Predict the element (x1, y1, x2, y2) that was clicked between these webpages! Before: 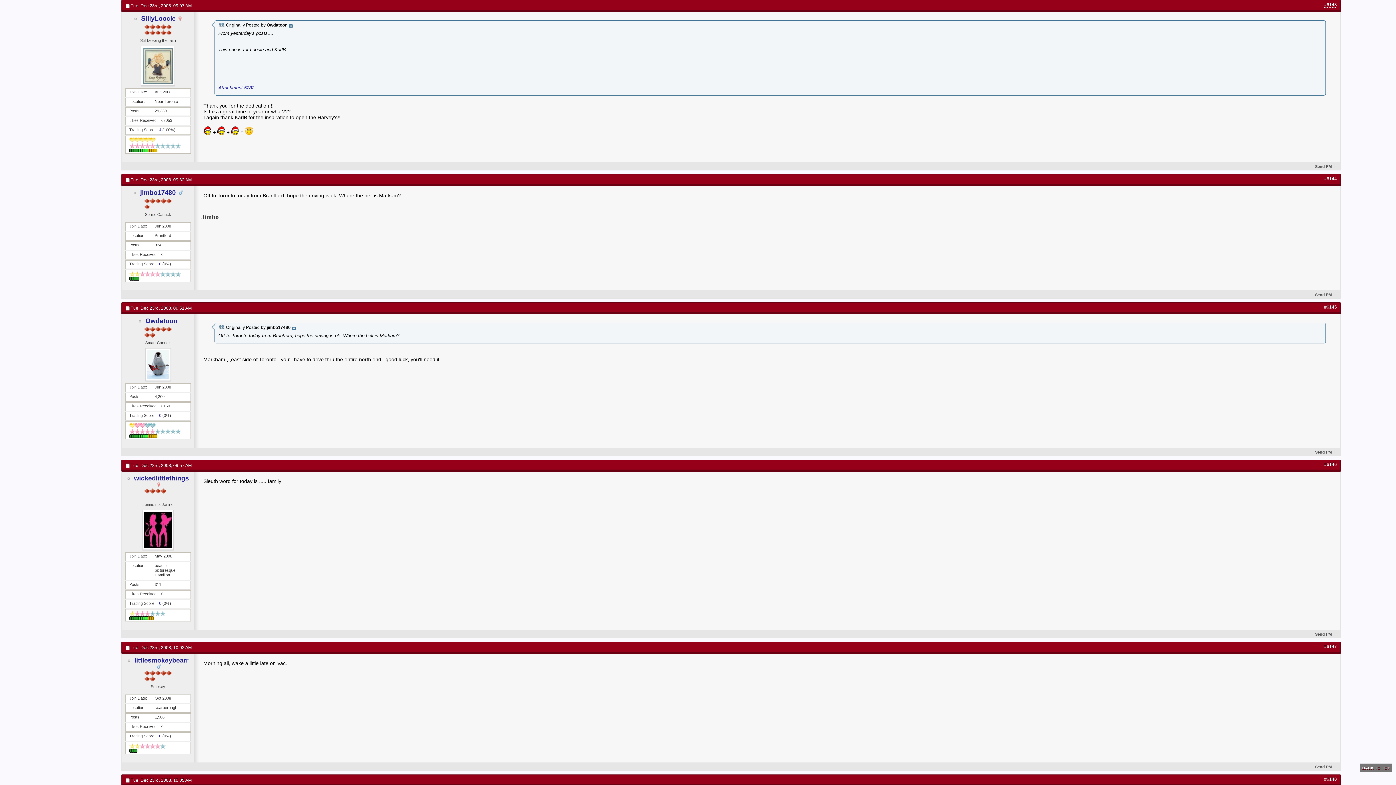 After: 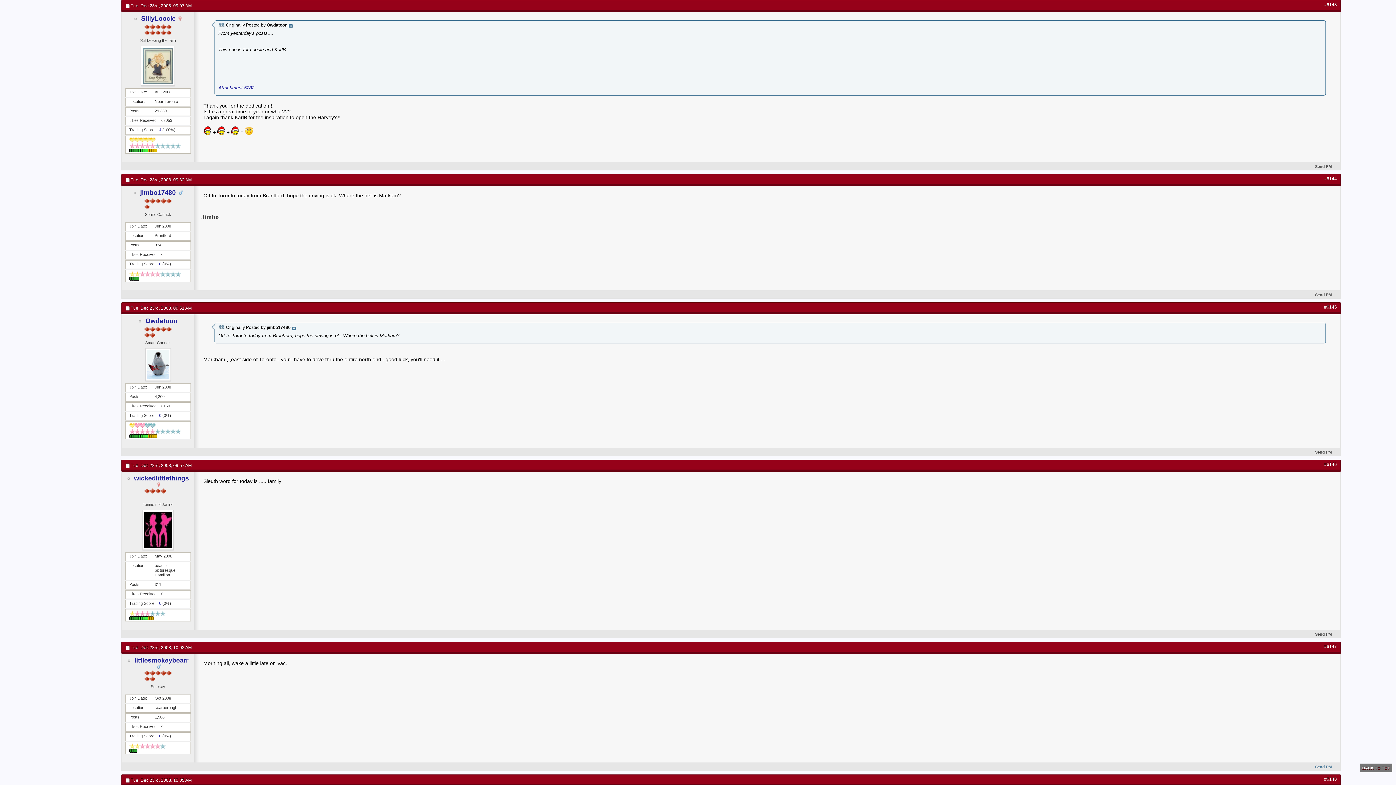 Action: bbox: (1307, 765, 1332, 769) label: Send PM